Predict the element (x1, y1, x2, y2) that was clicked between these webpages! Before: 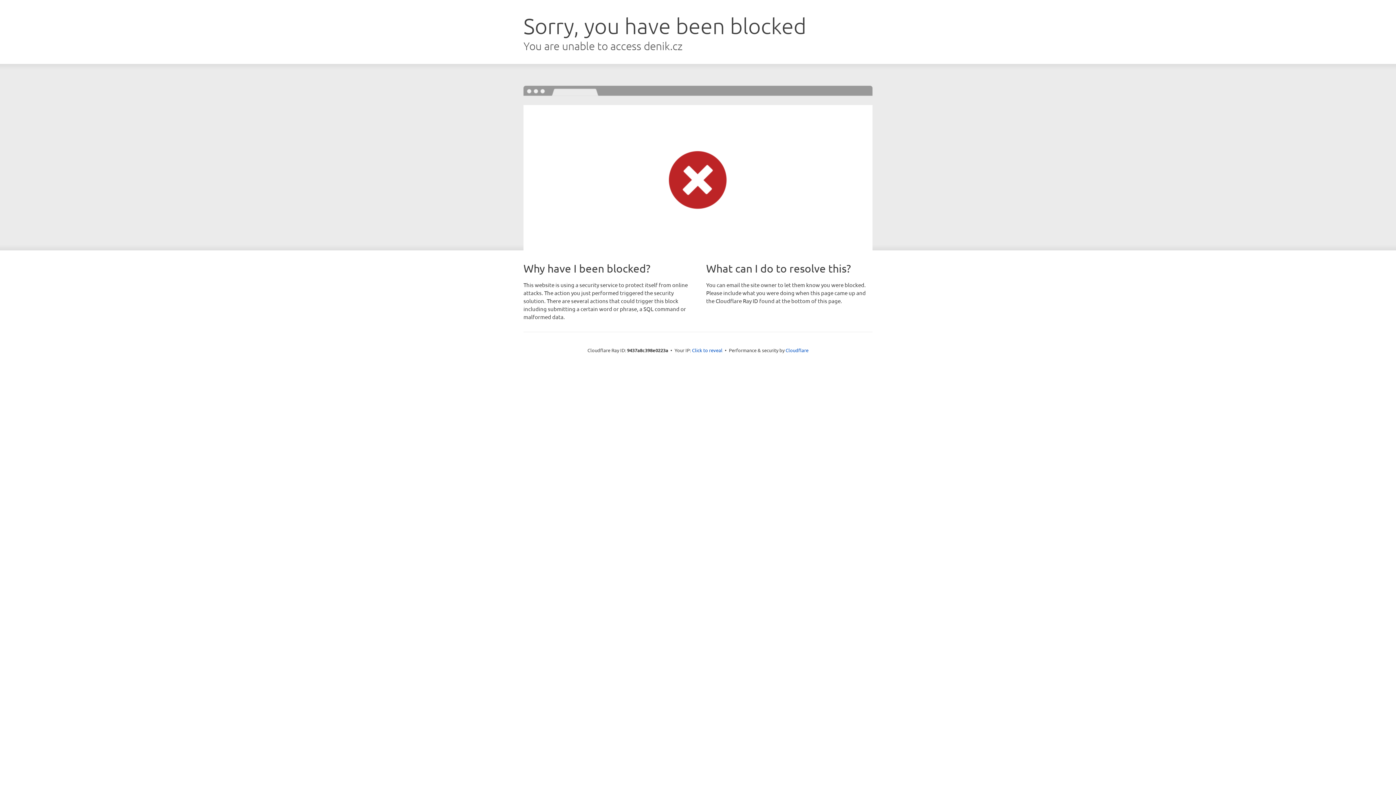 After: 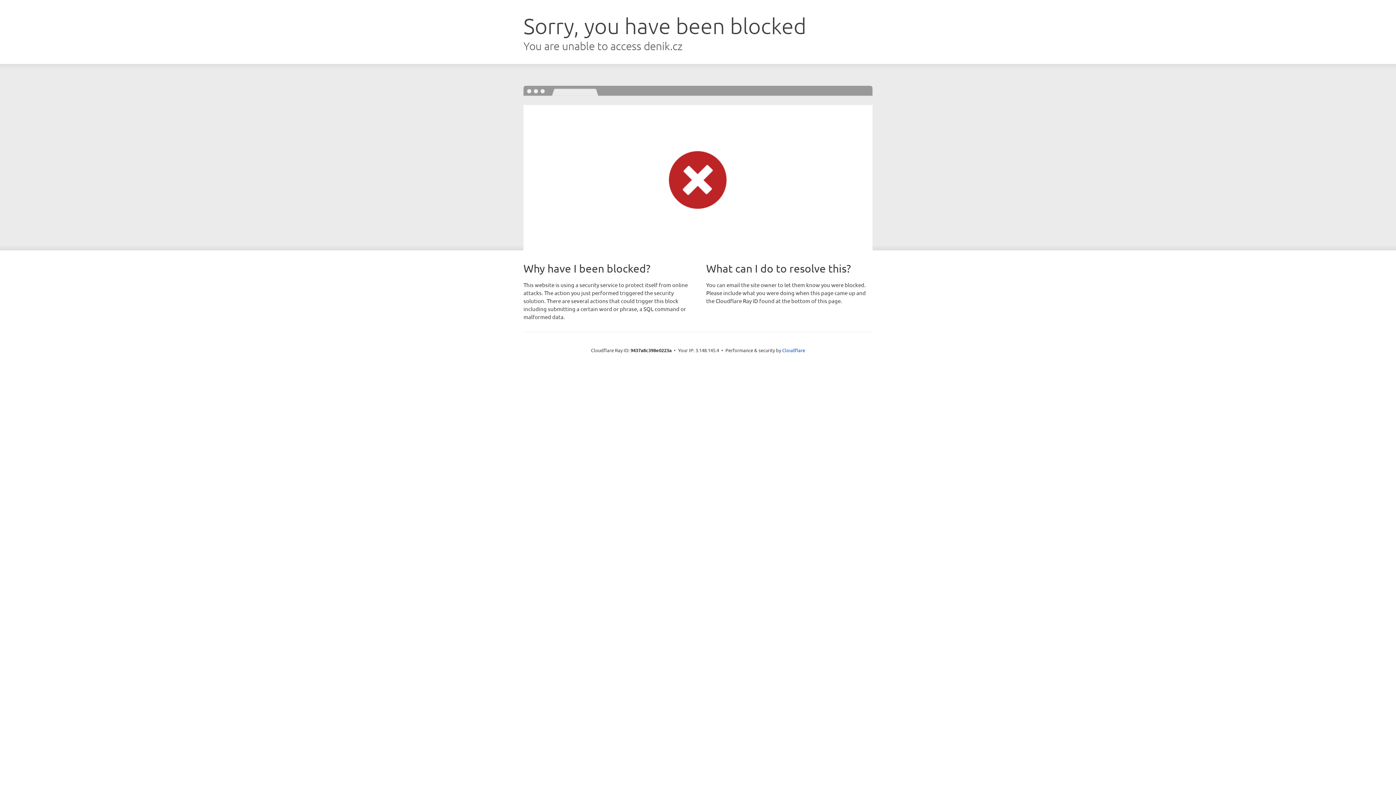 Action: bbox: (692, 346, 722, 353) label: Click to reveal